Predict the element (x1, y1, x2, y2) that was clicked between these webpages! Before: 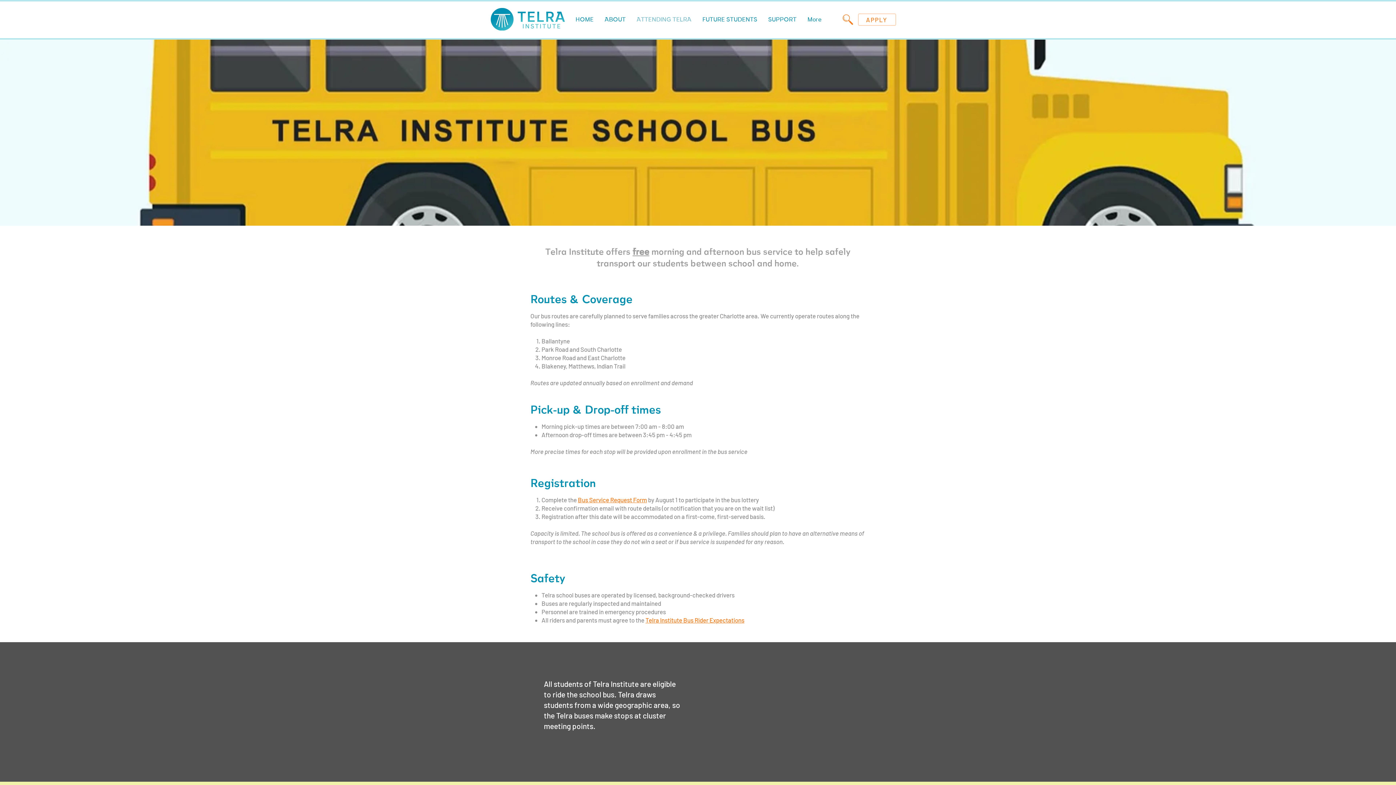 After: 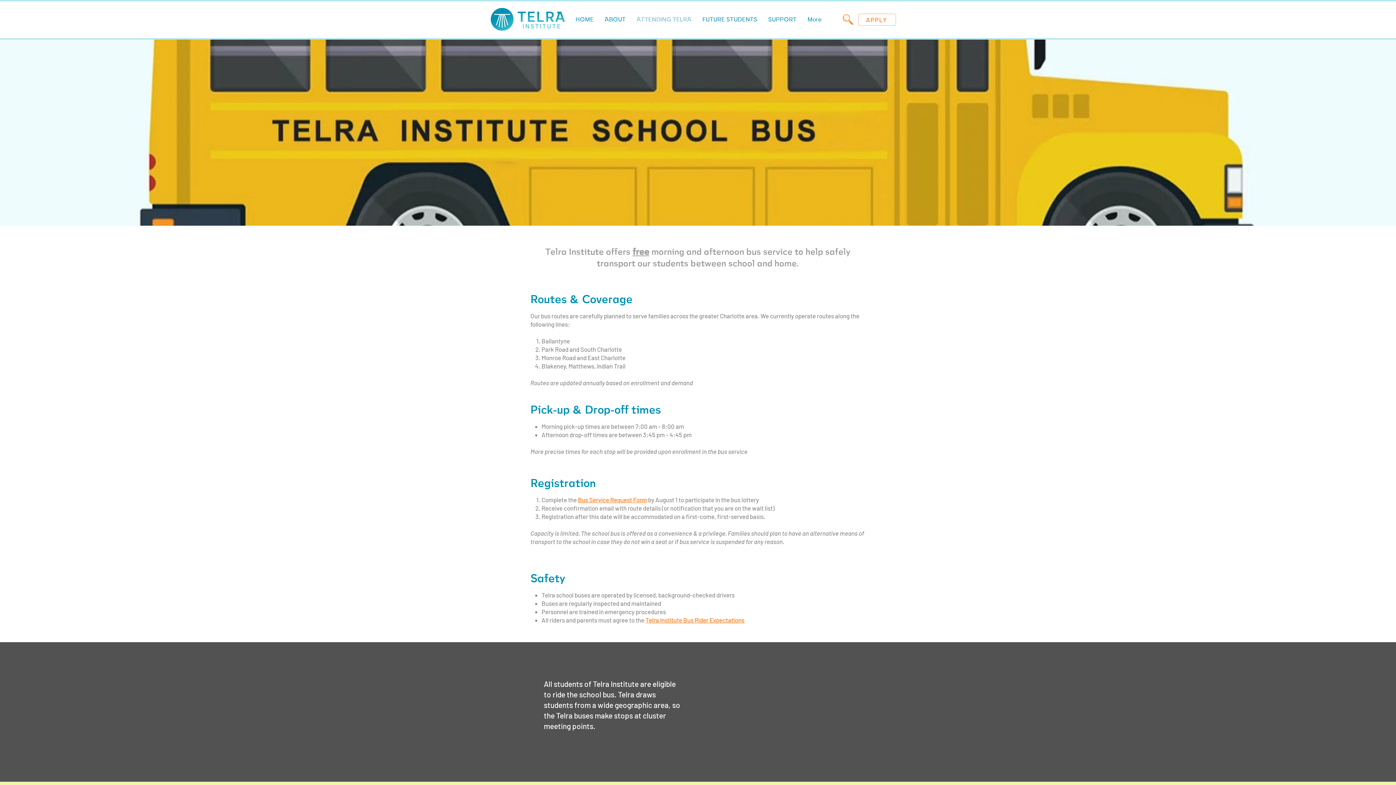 Action: bbox: (645, 616, 744, 624) label: Telra Institute Bus Rider Expectations